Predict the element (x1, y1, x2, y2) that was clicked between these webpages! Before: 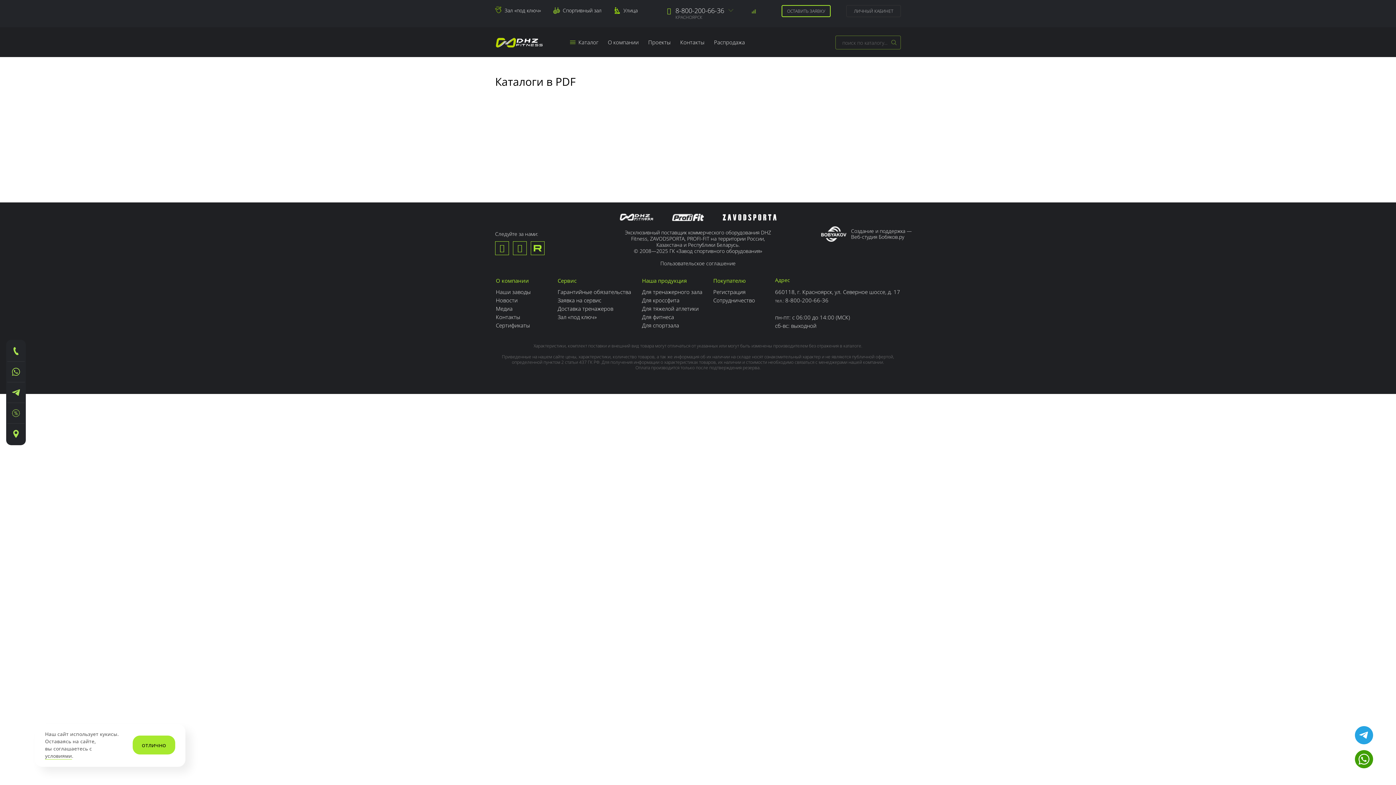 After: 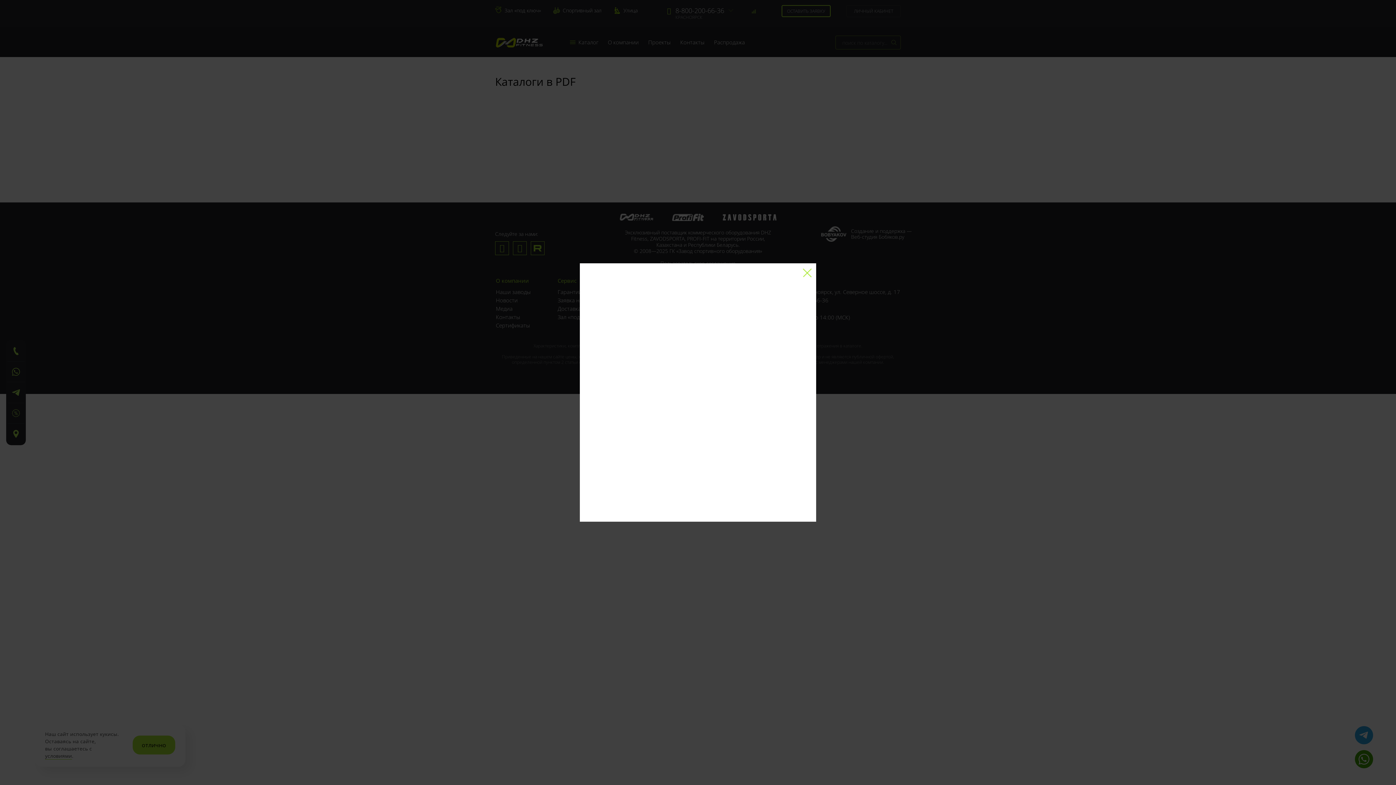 Action: bbox: (7, 403, 24, 423)